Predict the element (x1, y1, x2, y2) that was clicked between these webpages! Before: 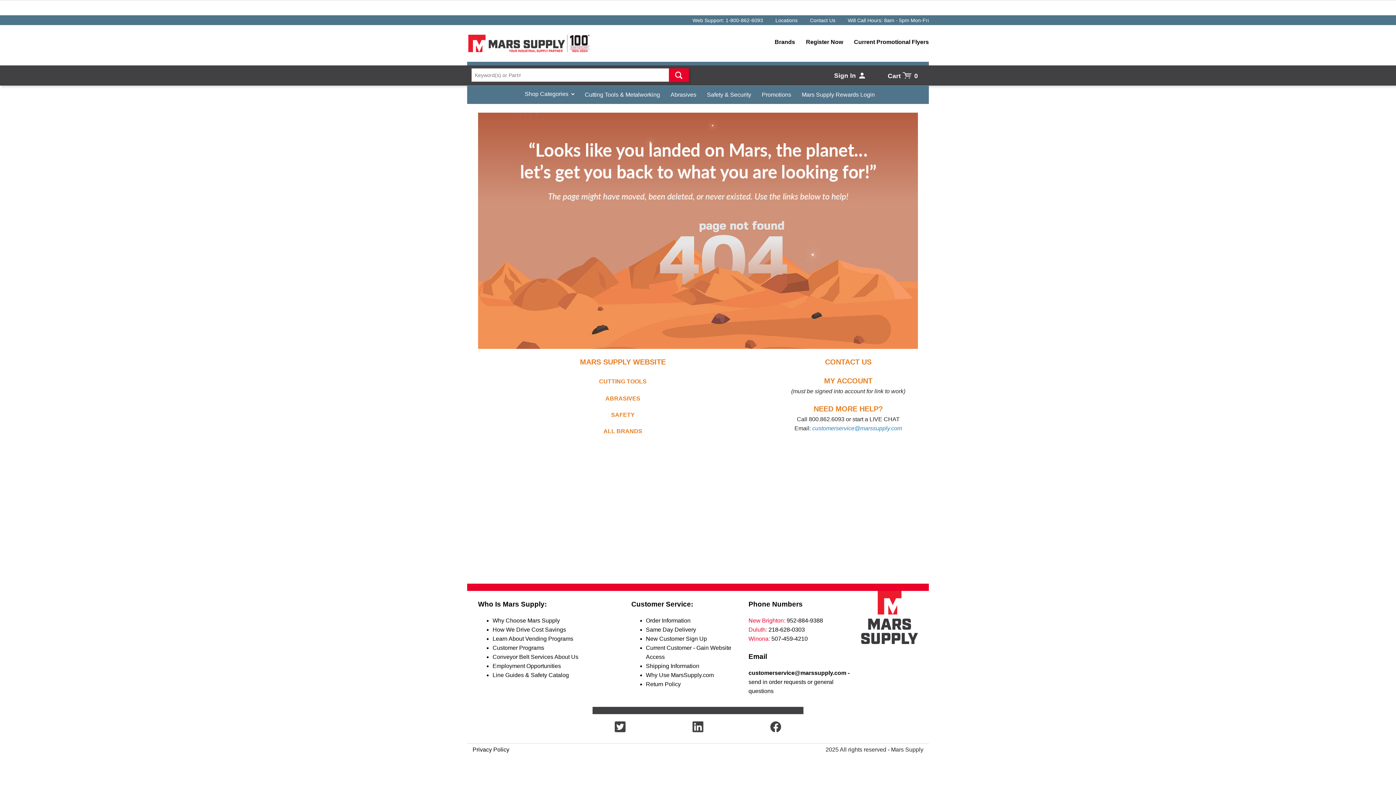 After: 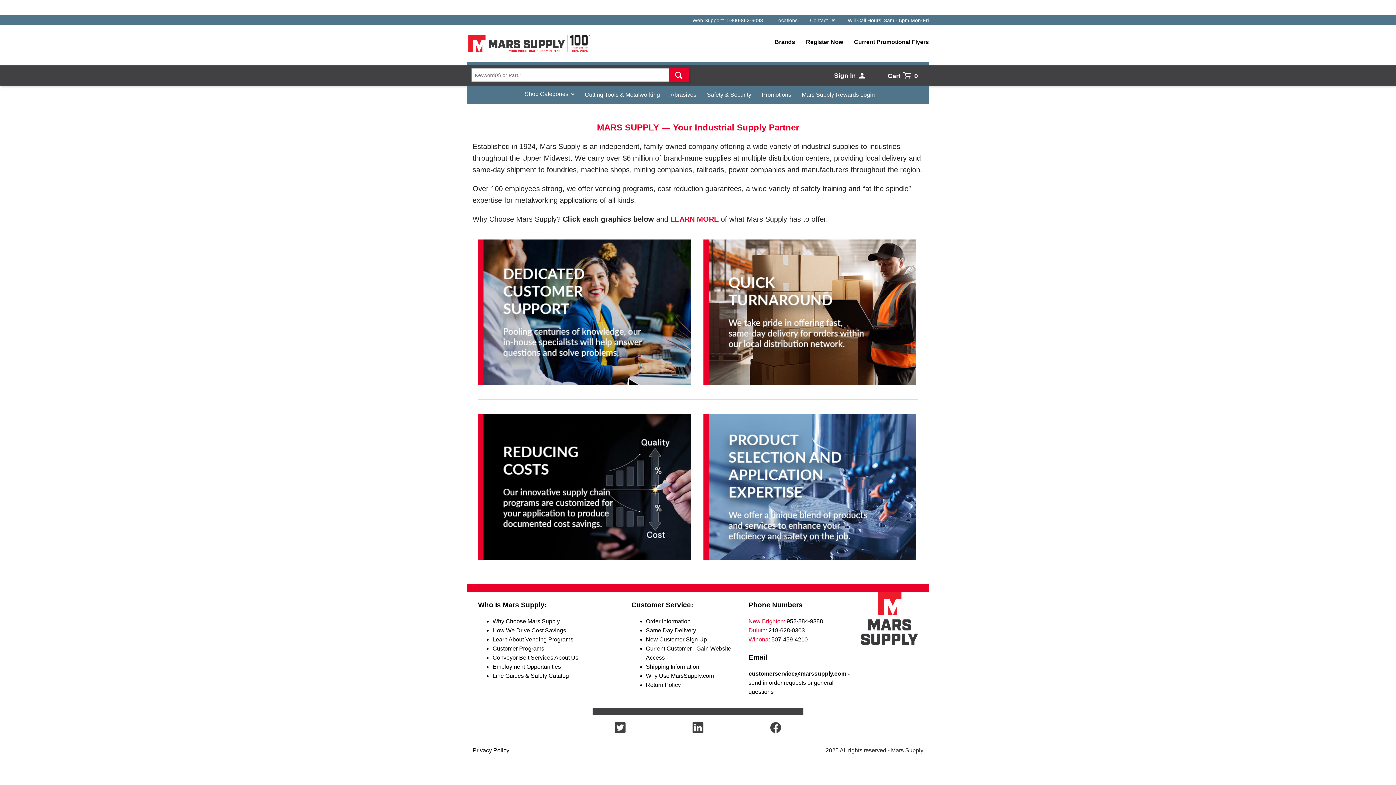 Action: bbox: (492, 617, 560, 623) label: Why Choose Mars Supply